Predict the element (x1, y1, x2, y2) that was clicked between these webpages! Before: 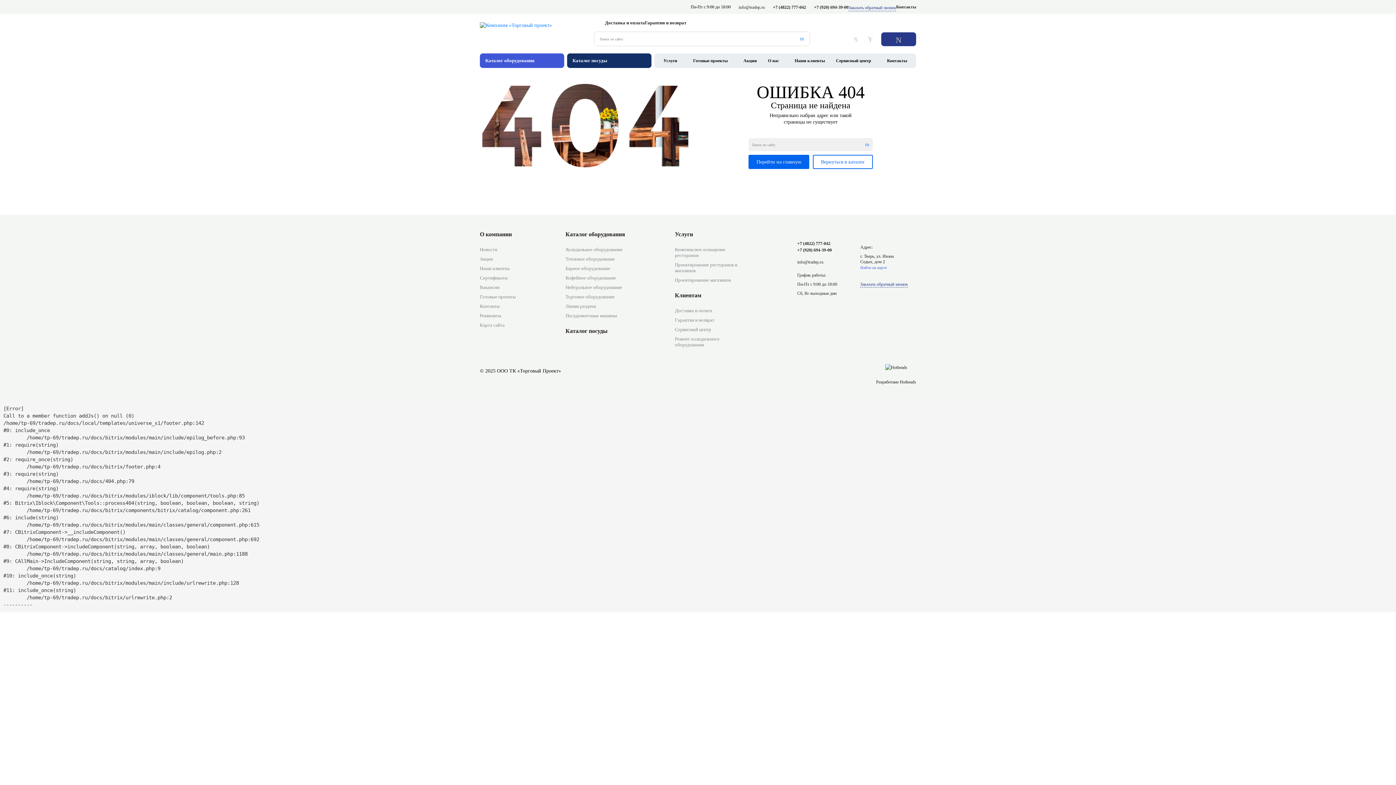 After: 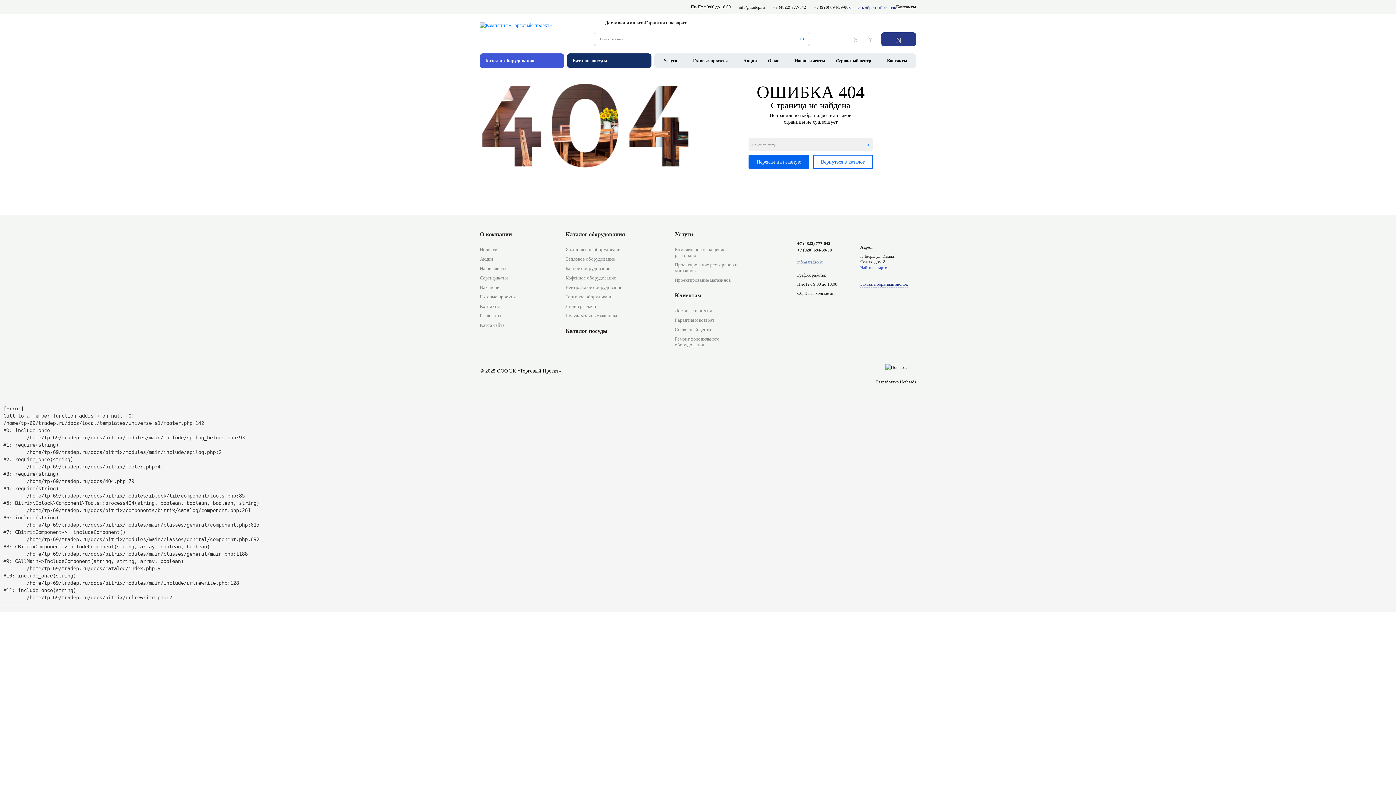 Action: bbox: (790, 259, 823, 264) label: info@tradep.ru